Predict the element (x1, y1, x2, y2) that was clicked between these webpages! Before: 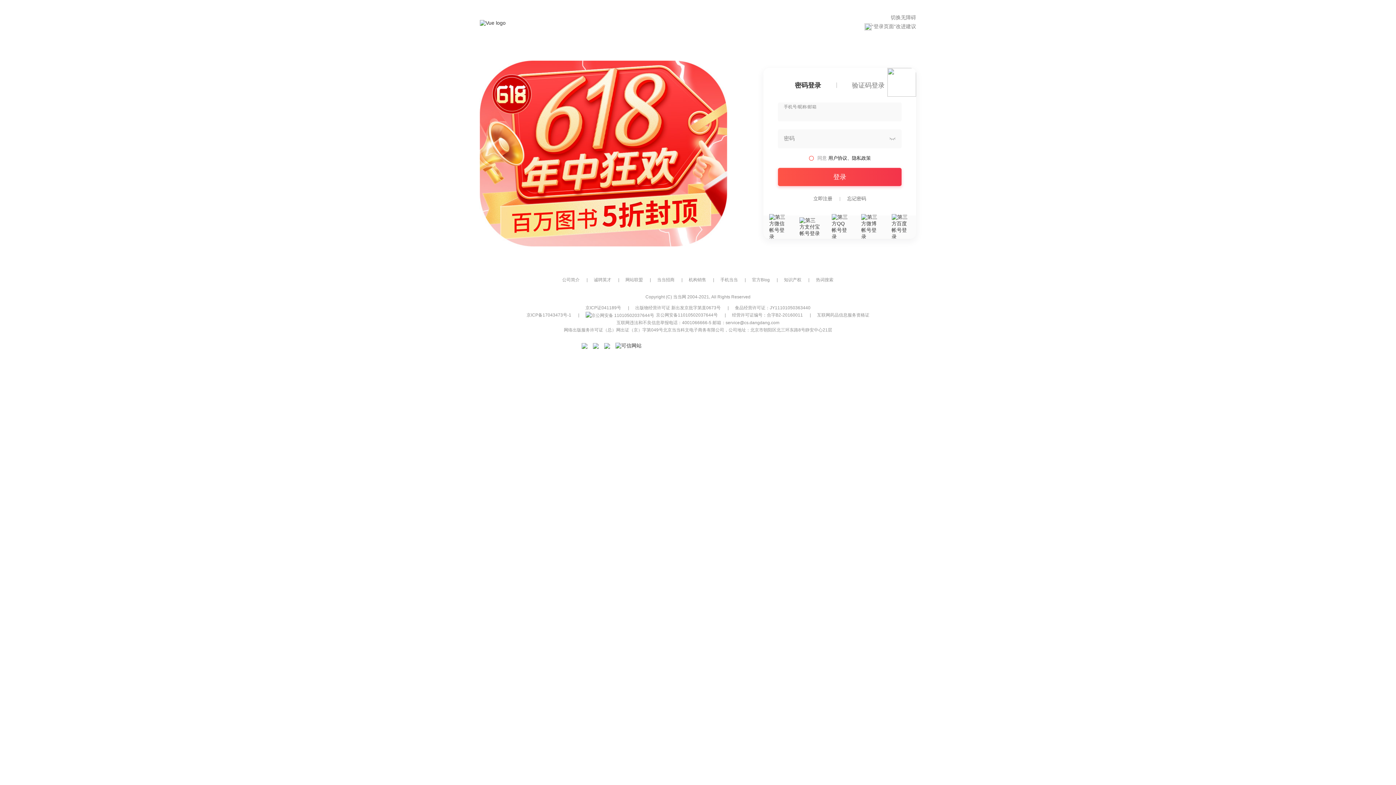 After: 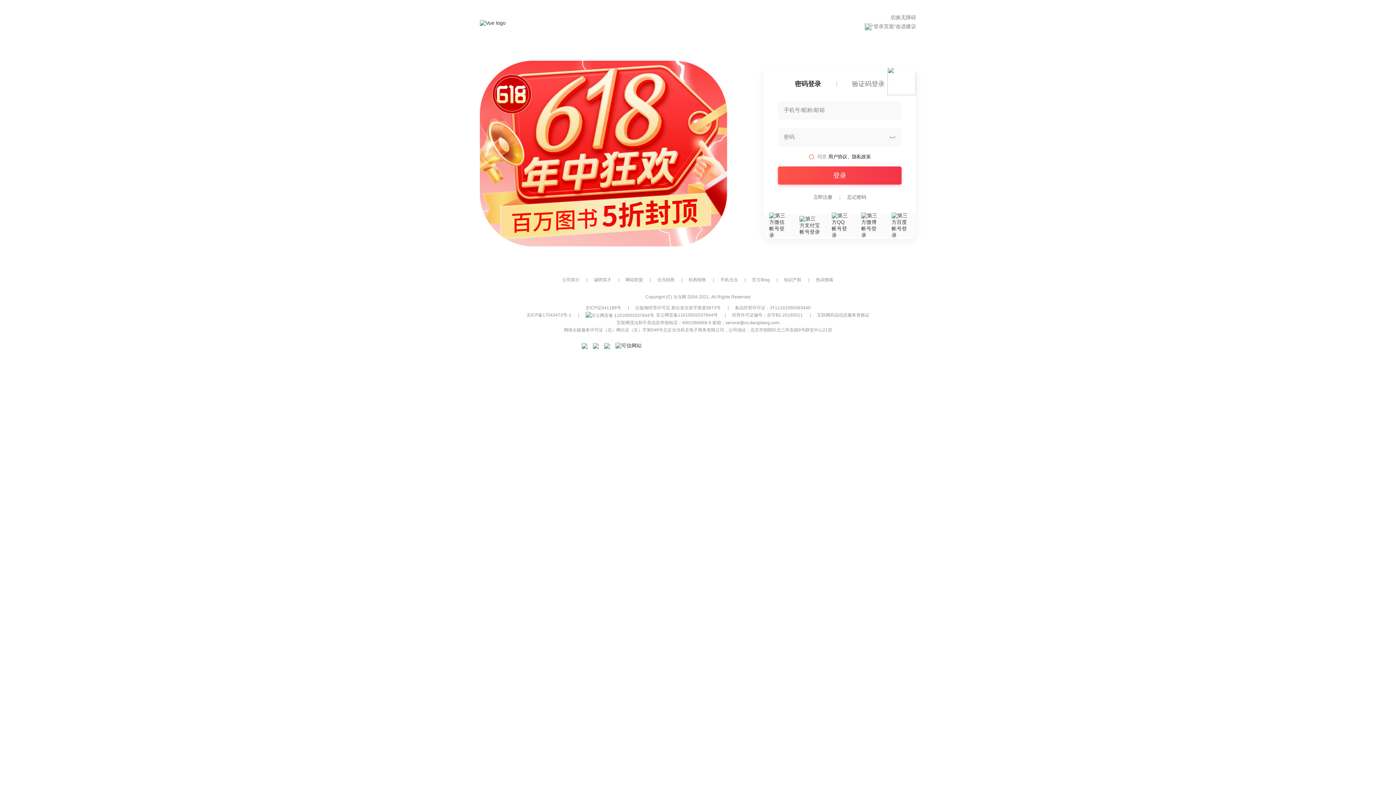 Action: bbox: (891, 214, 910, 240)